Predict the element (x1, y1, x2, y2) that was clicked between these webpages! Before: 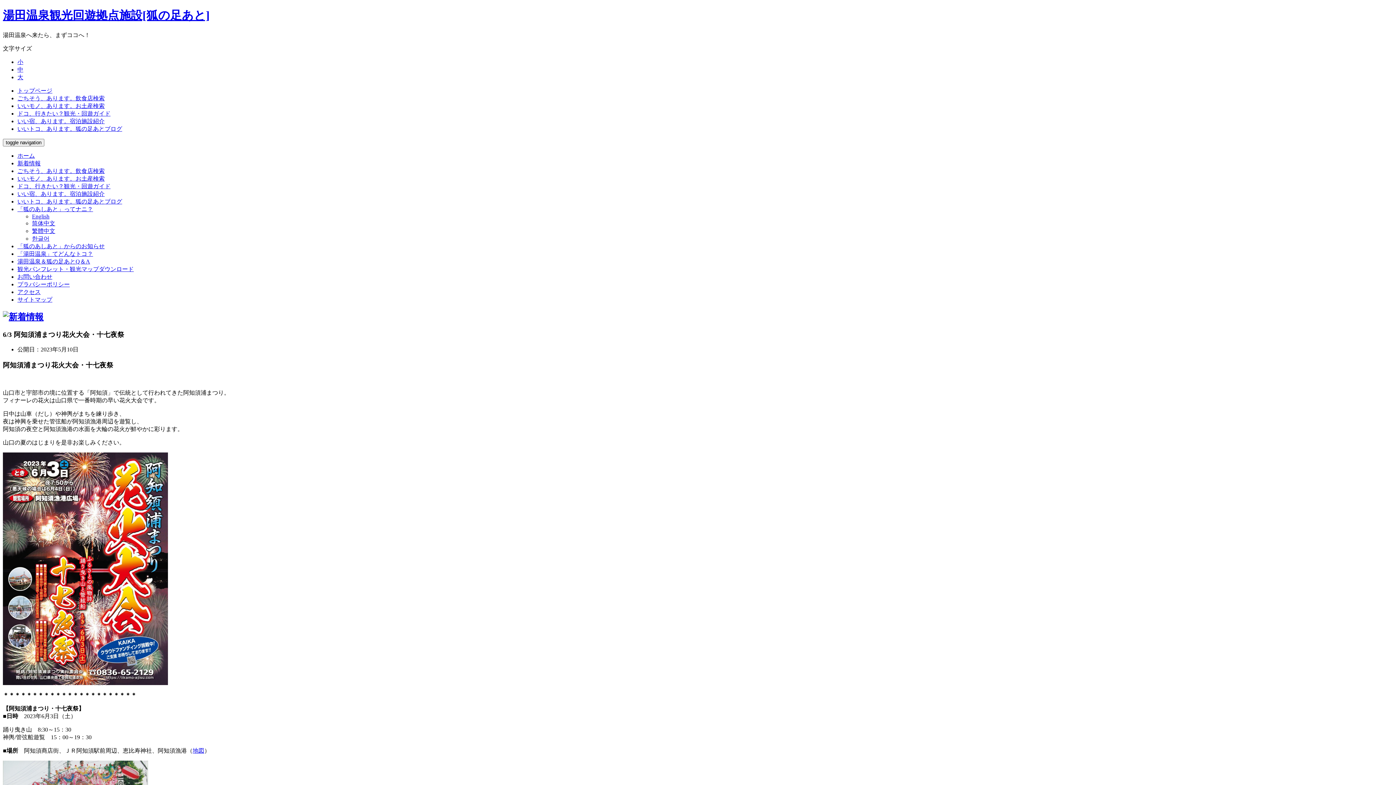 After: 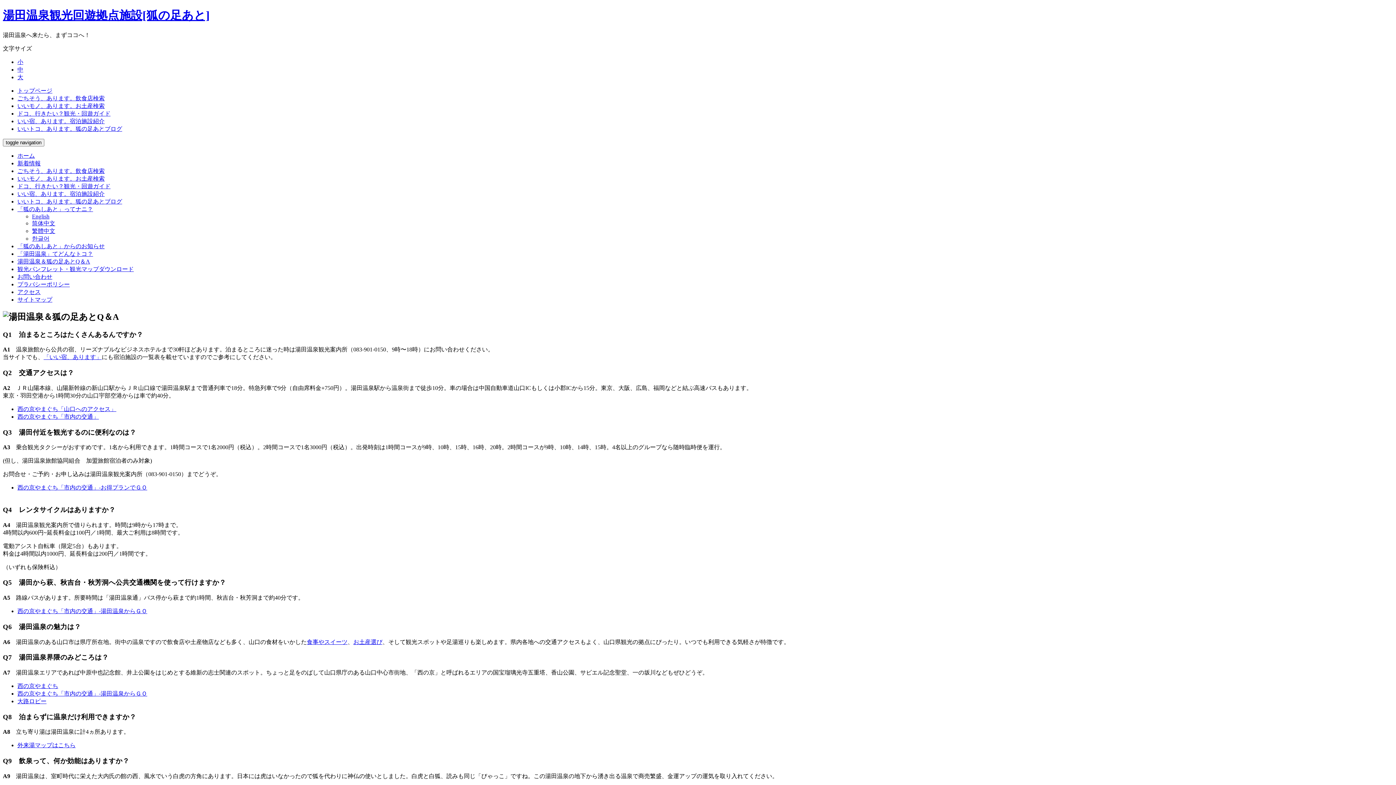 Action: label: 湯田温泉＆狐の足あとQ＆A bbox: (17, 258, 90, 264)